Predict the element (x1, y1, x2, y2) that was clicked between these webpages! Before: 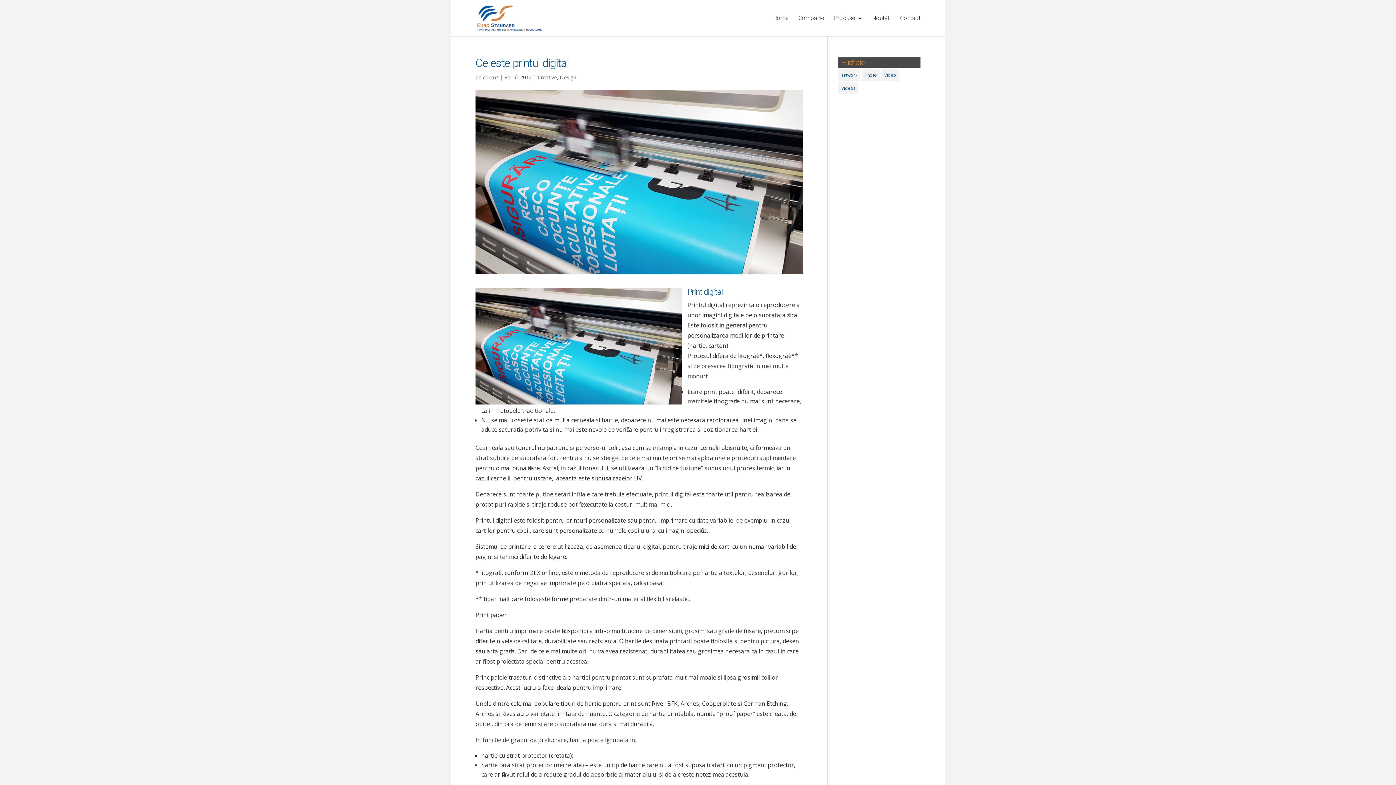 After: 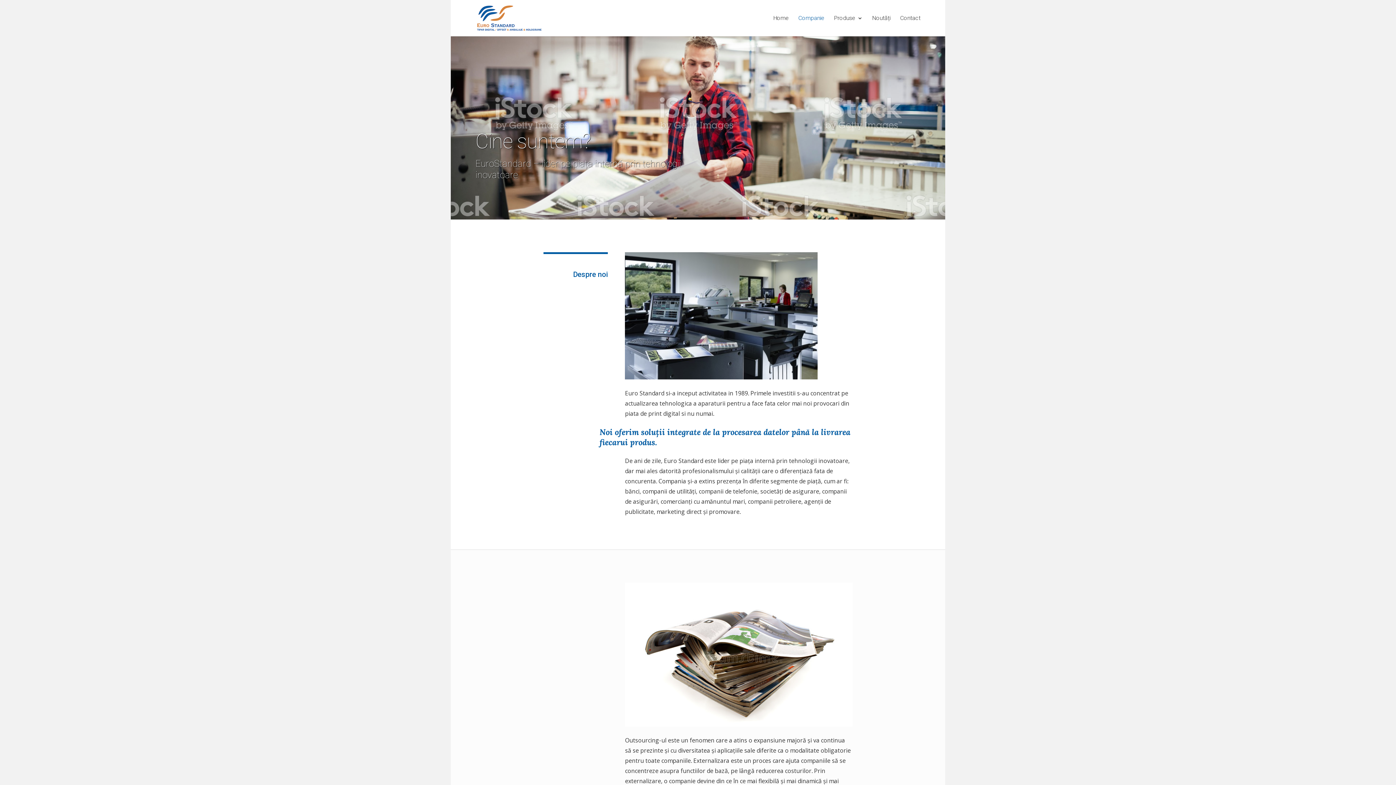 Action: bbox: (798, 15, 824, 36) label: Companie